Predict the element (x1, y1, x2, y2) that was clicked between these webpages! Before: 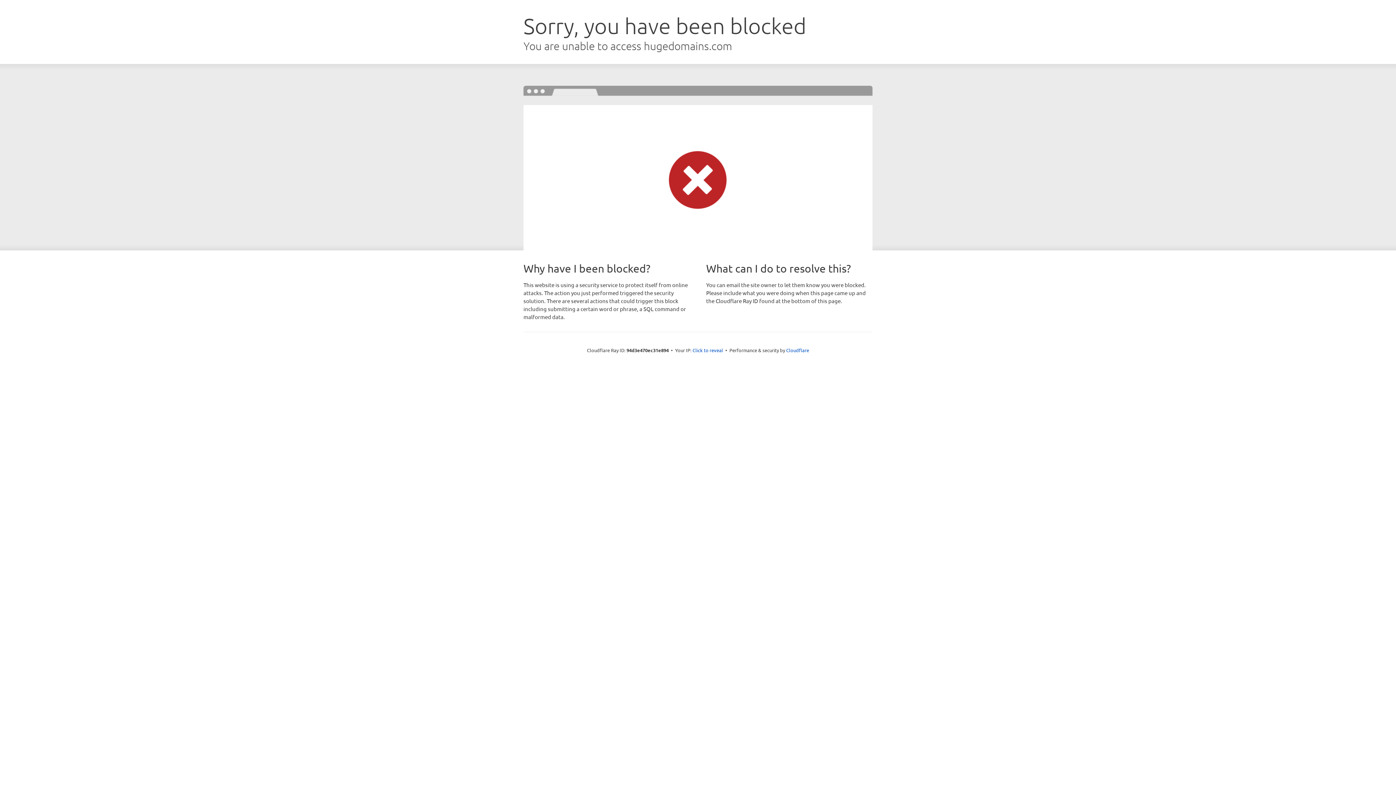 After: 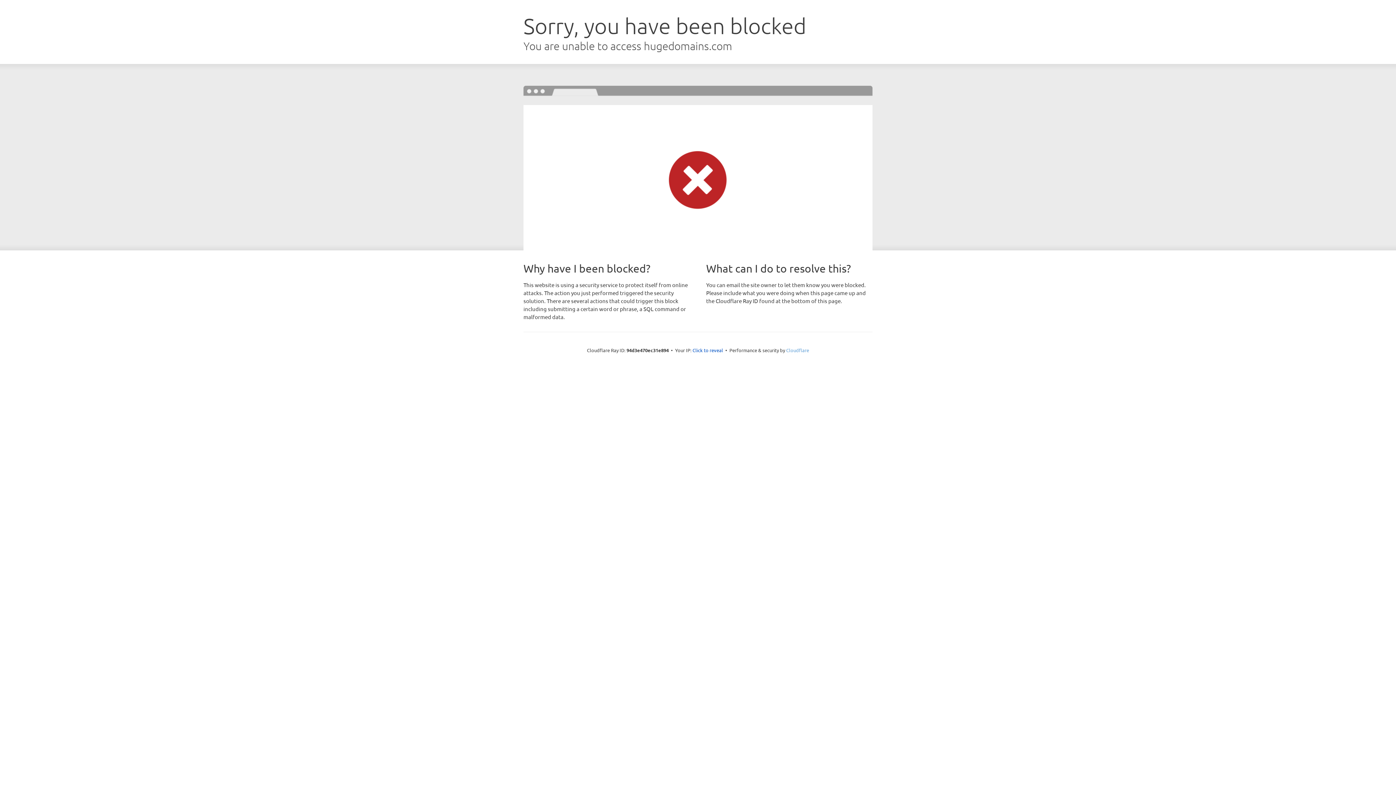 Action: label: Cloudflare bbox: (786, 347, 809, 353)